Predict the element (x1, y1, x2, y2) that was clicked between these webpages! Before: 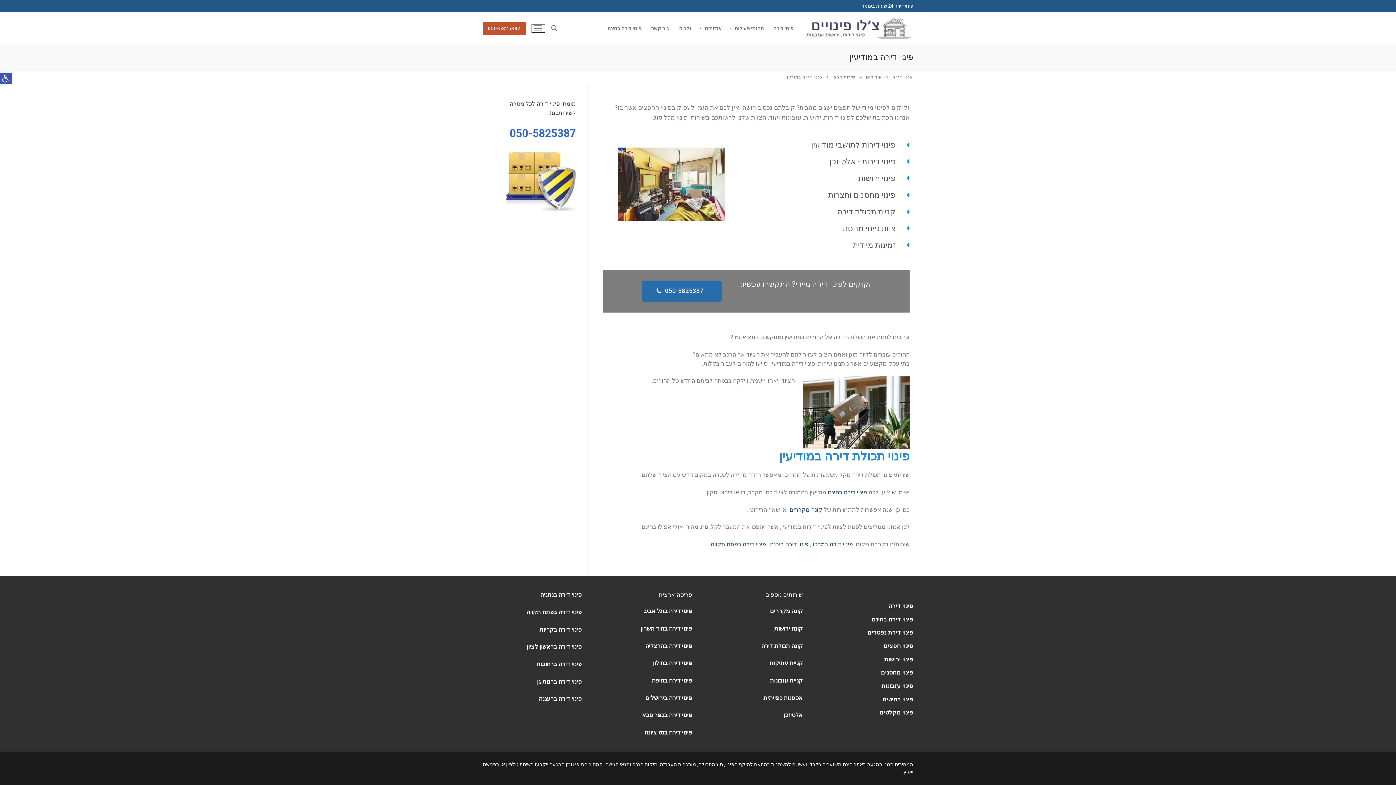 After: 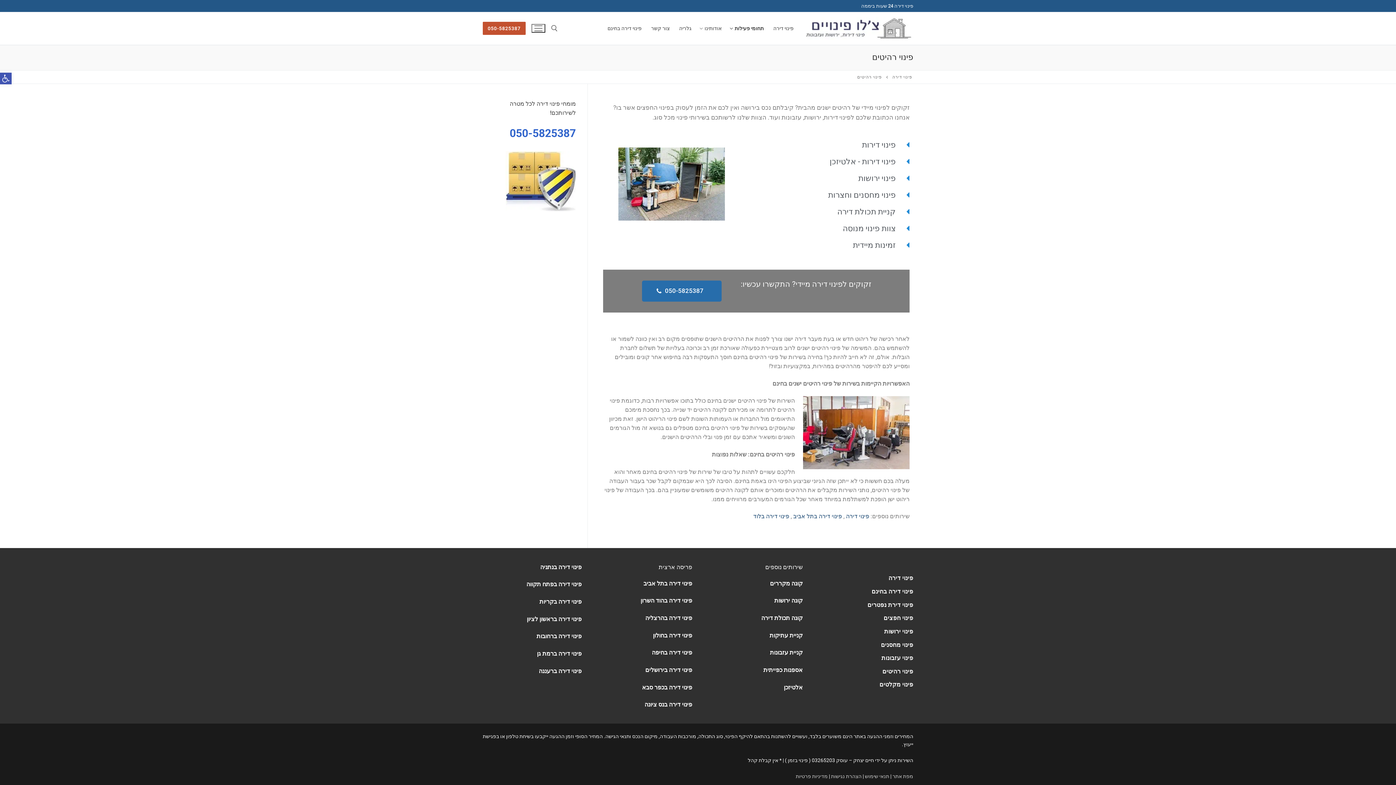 Action: bbox: (882, 697, 913, 702) label: פינוי רהיטים